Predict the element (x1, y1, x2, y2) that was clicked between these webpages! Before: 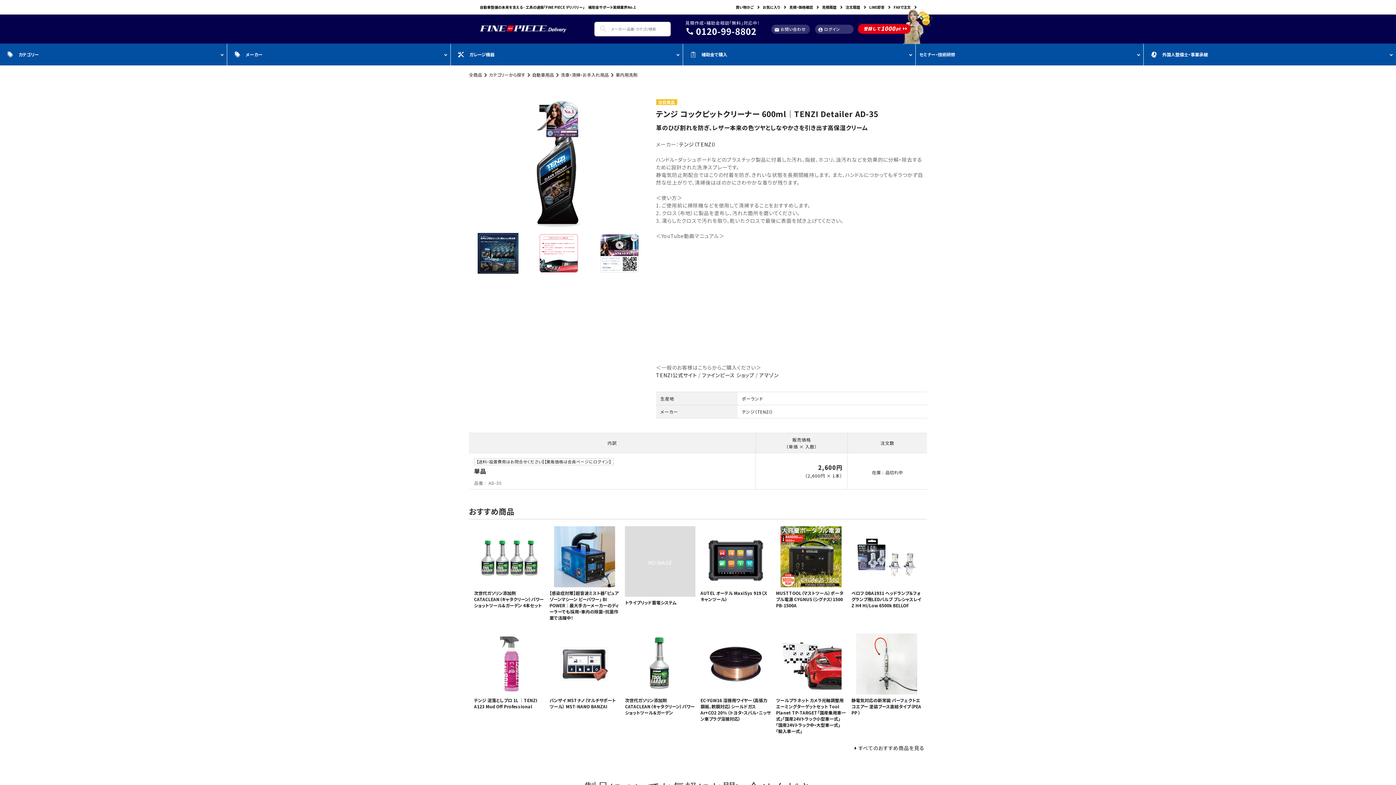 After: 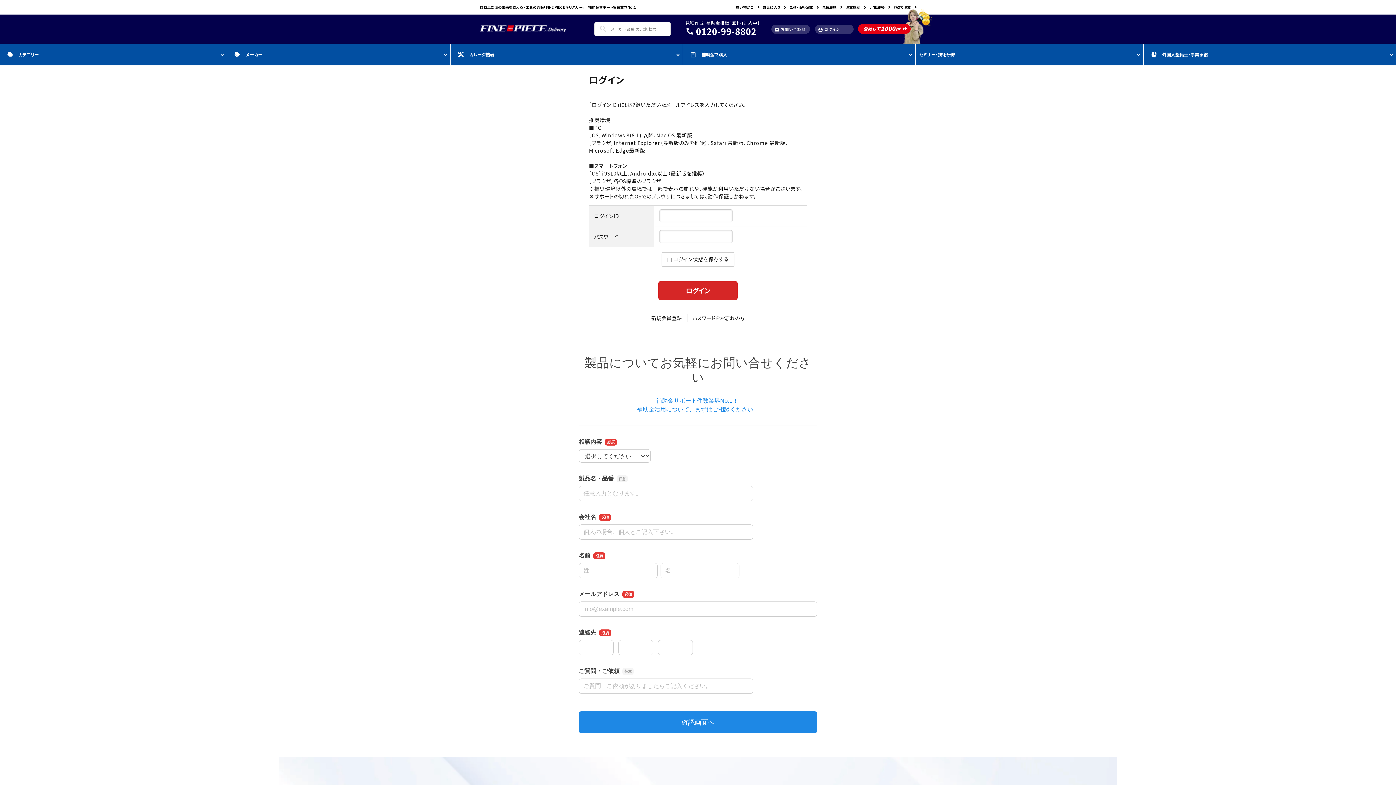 Action: label: お気に入り bbox: (759, 2, 785, 11)